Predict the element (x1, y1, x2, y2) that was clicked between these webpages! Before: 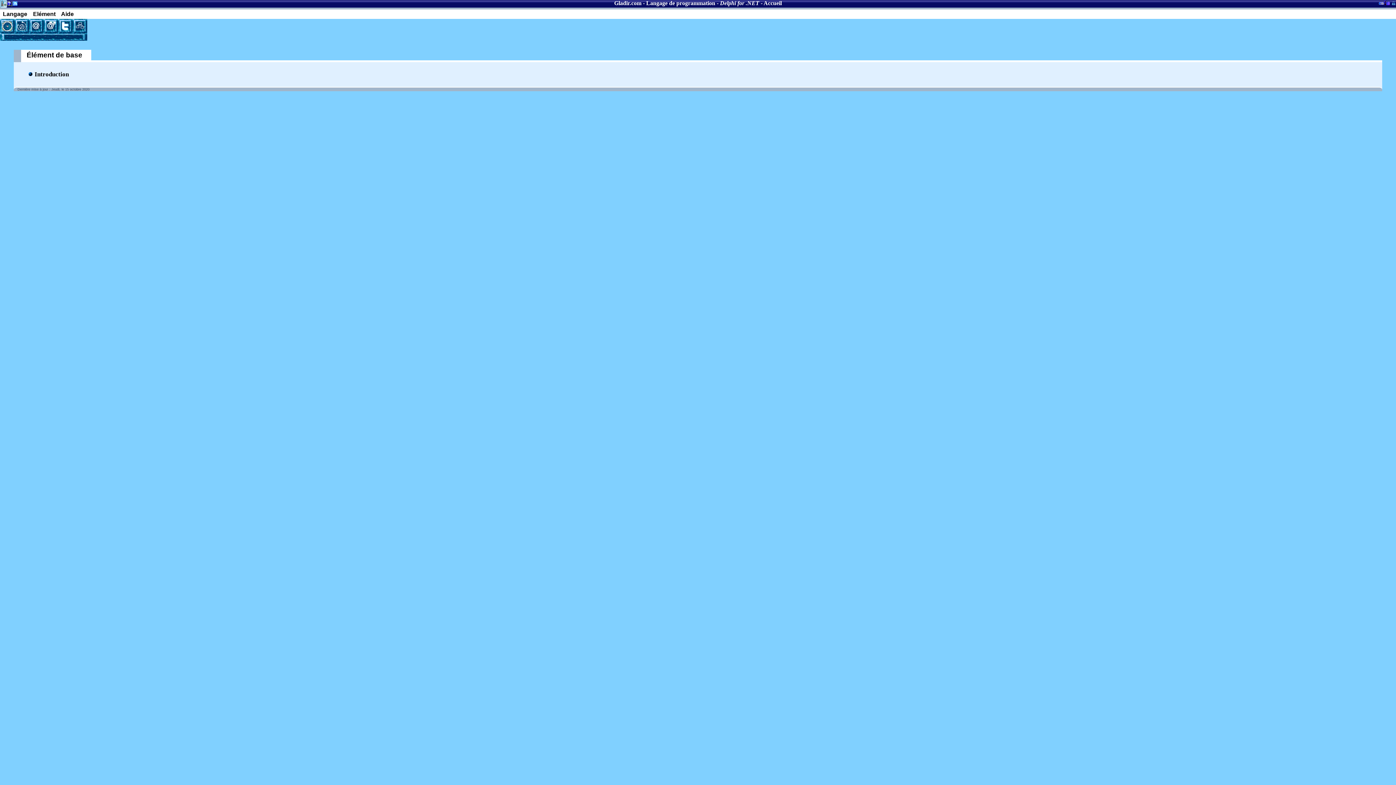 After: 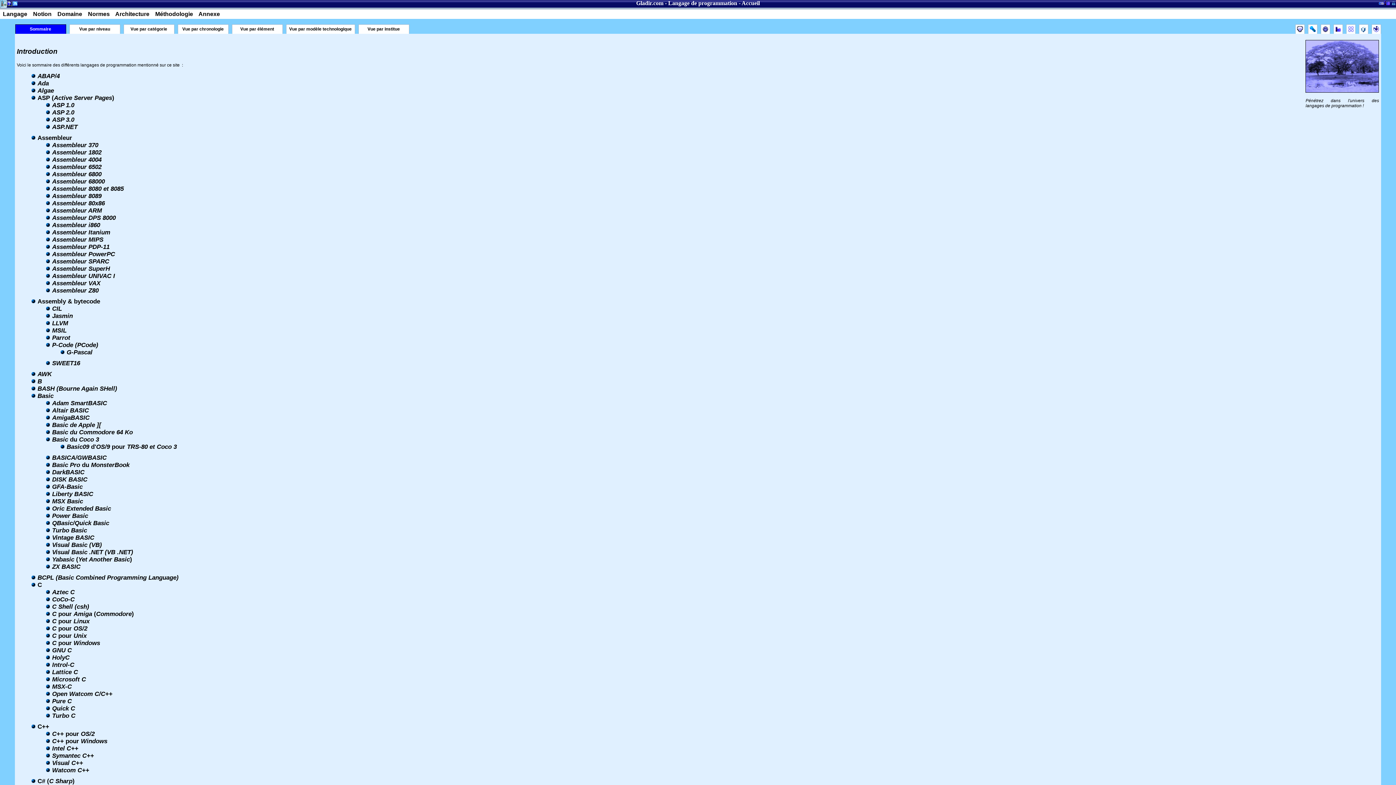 Action: bbox: (646, 0, 715, 6) label: Langage de programmation